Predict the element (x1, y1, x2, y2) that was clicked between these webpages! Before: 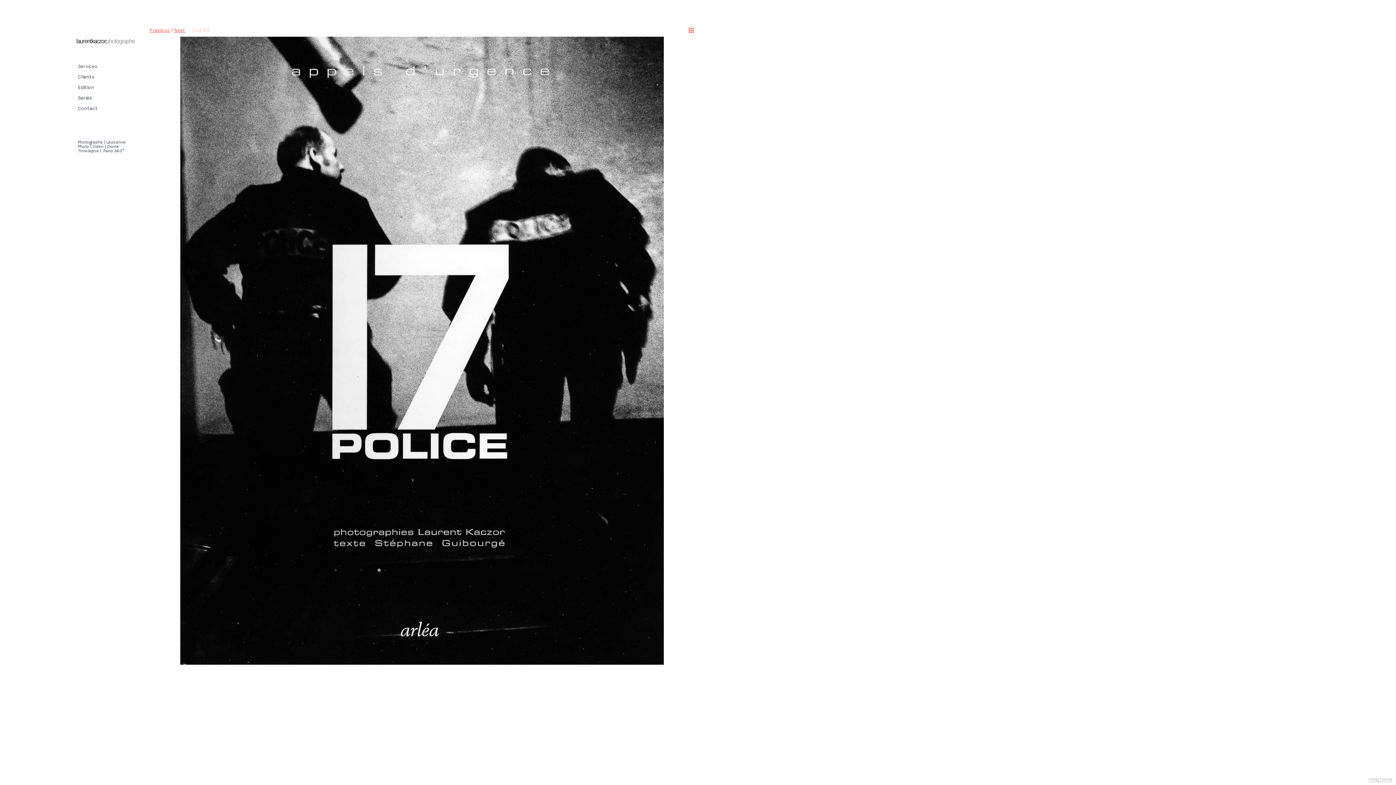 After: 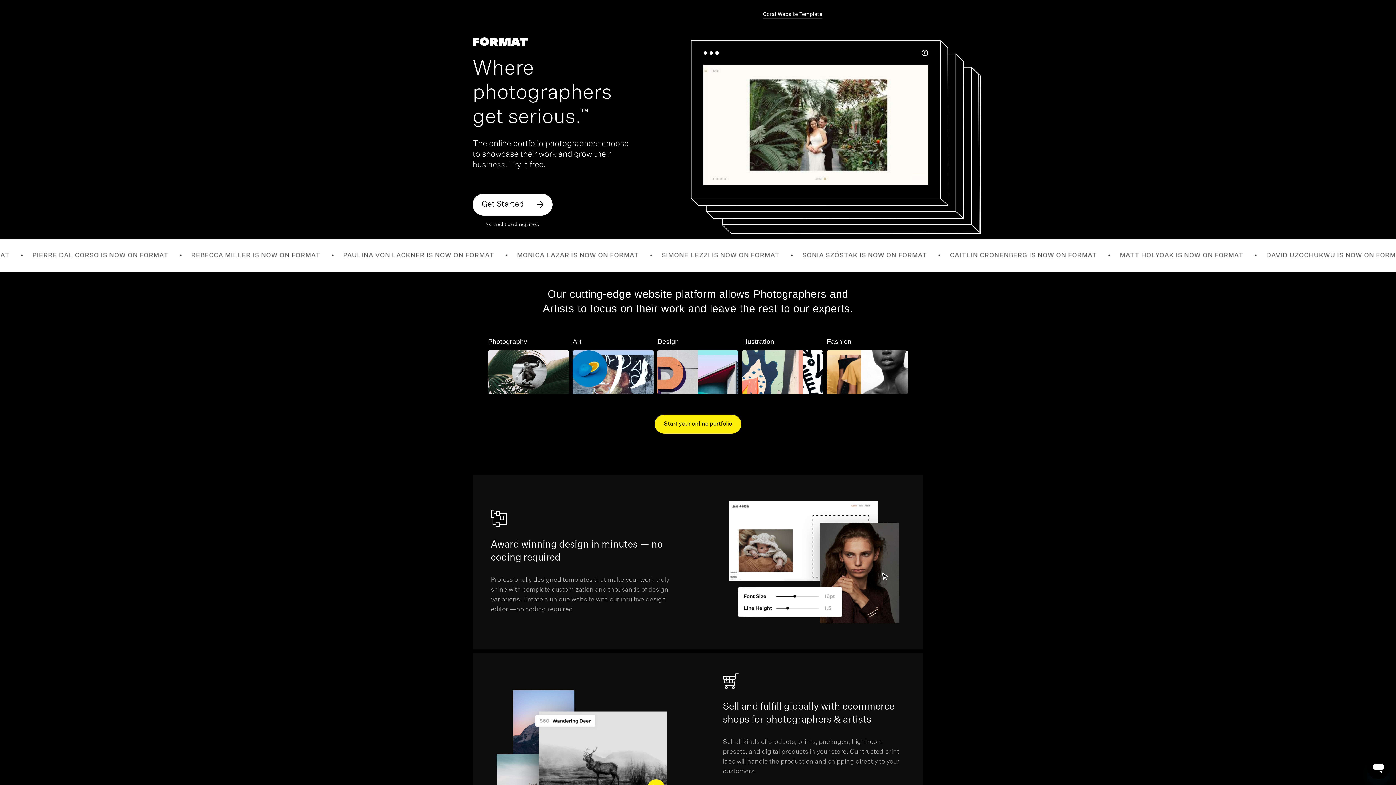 Action: bbox: (1368, 777, 1392, 782) label: Using Format